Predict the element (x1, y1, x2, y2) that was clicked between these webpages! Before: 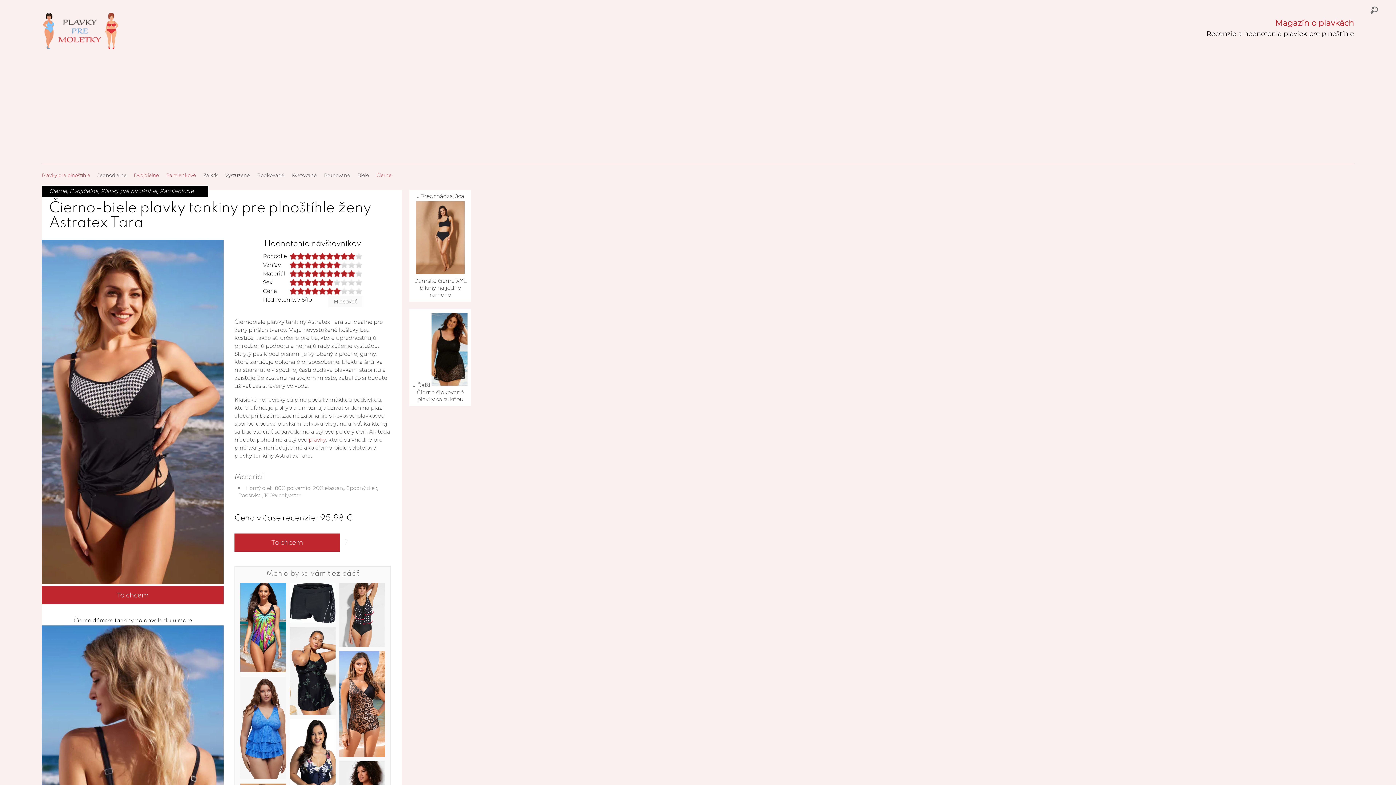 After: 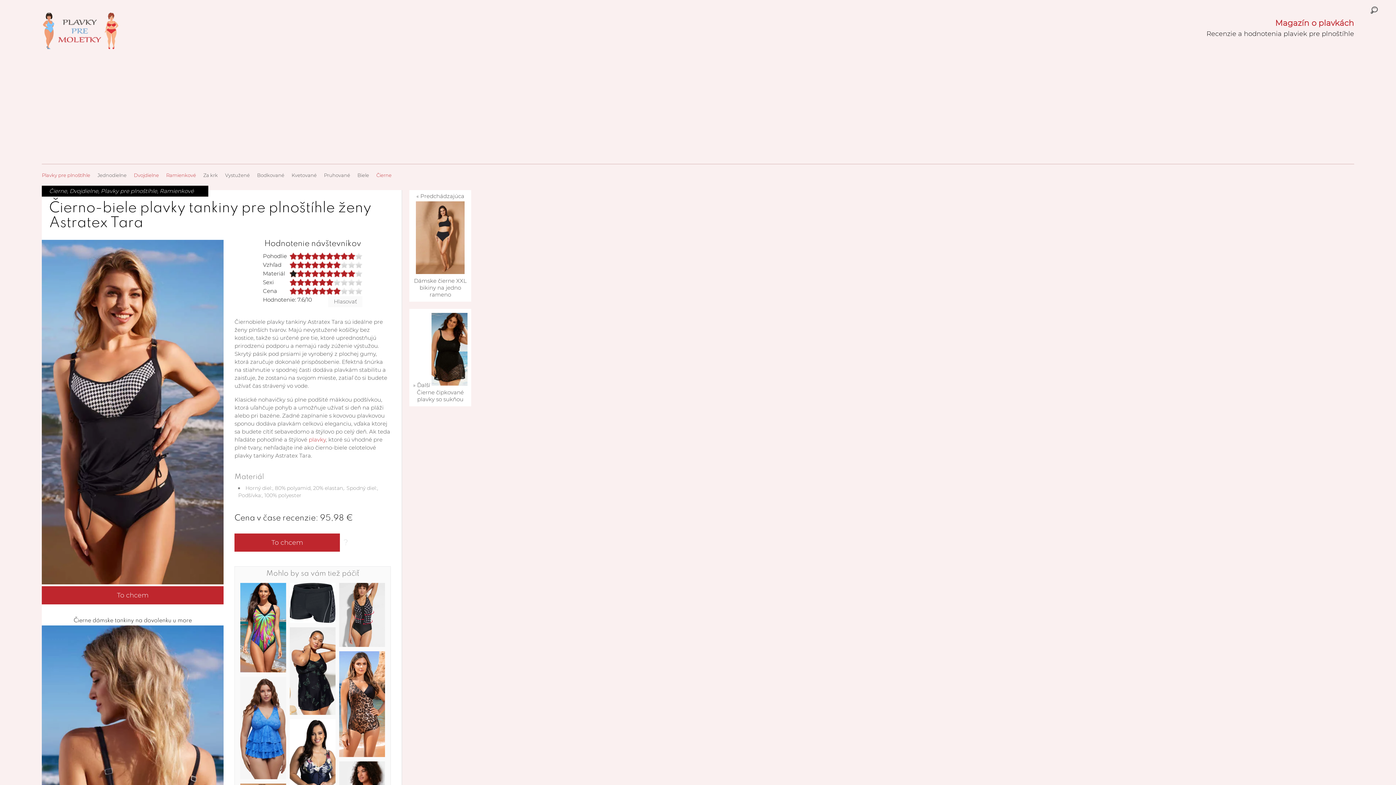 Action: bbox: (289, 270, 297, 277)